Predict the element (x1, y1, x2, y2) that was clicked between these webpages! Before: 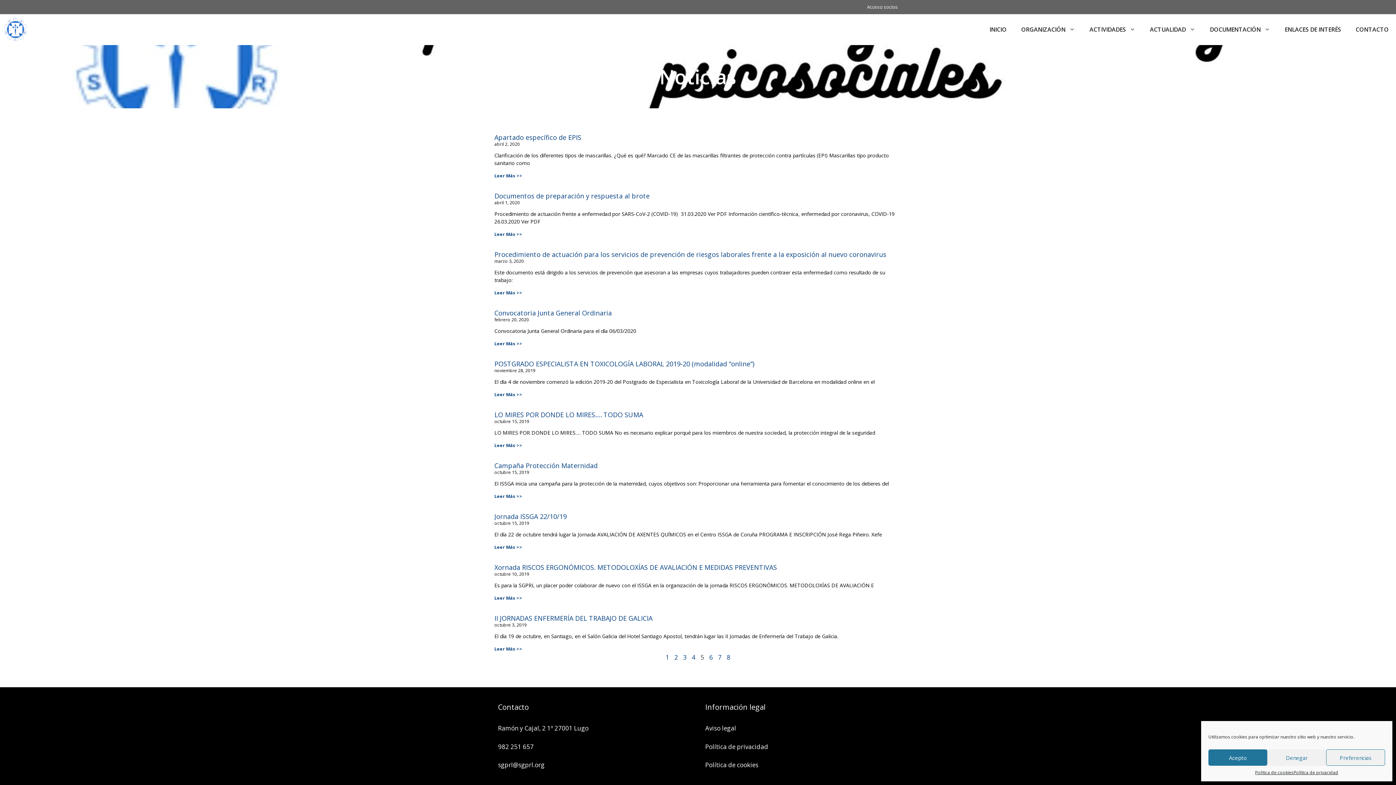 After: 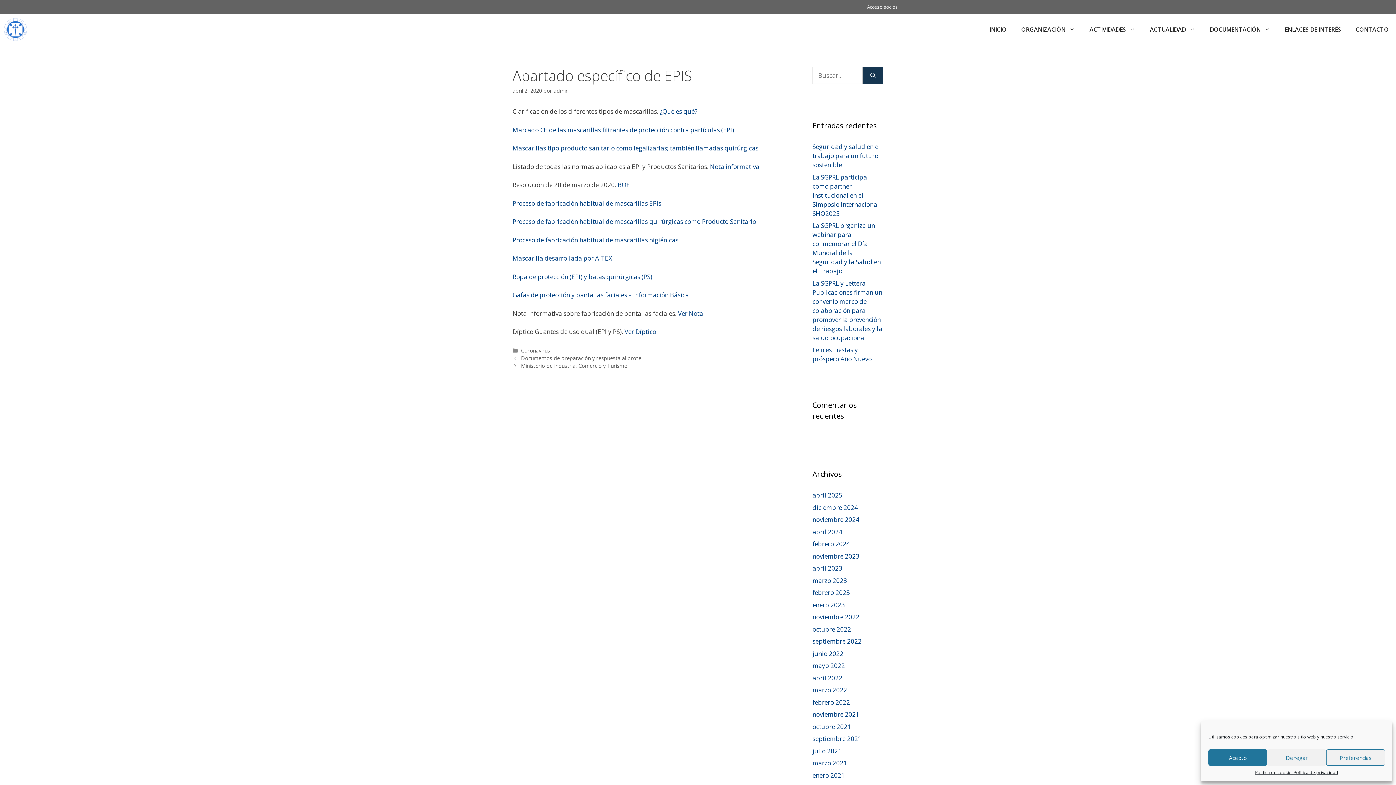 Action: label: Más información sobre Apartado específico de EPIS bbox: (494, 172, 522, 178)